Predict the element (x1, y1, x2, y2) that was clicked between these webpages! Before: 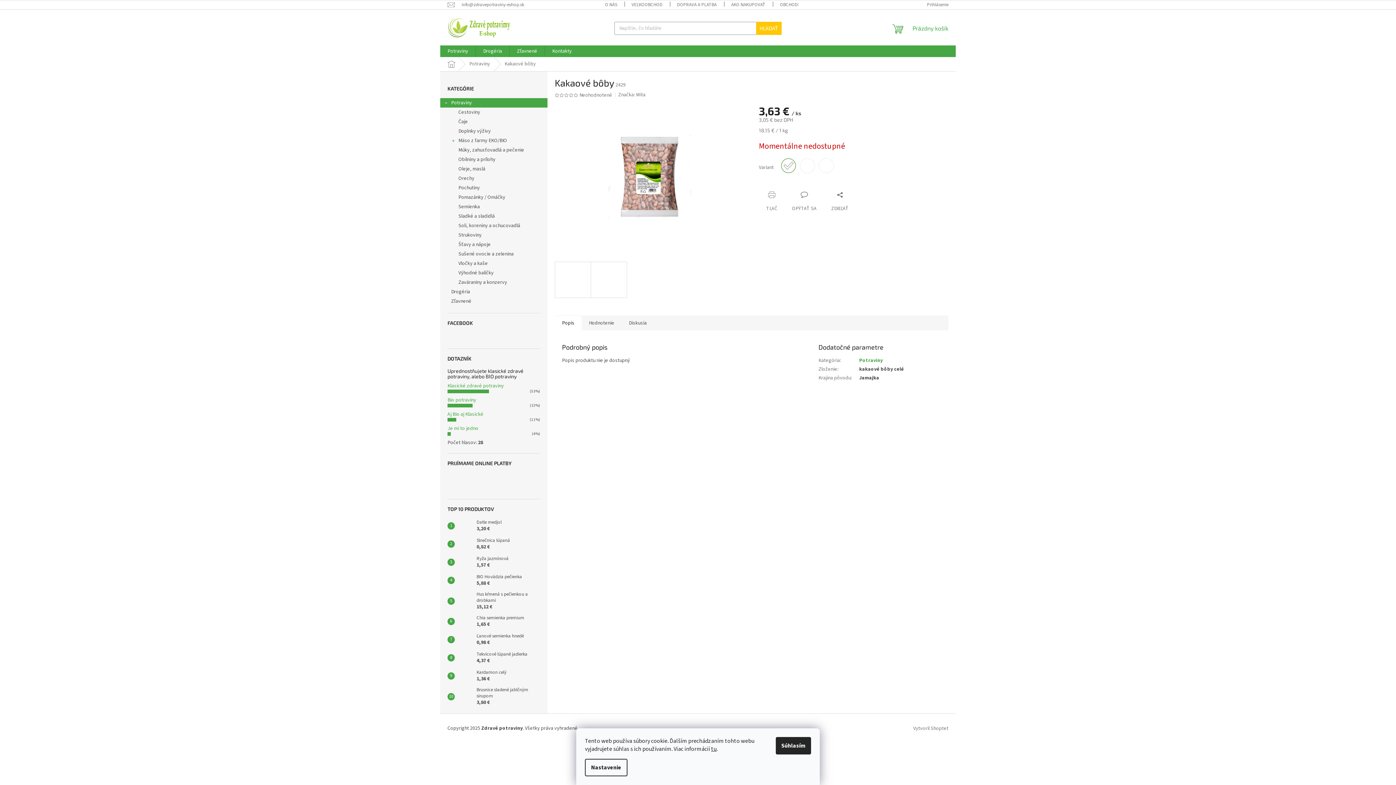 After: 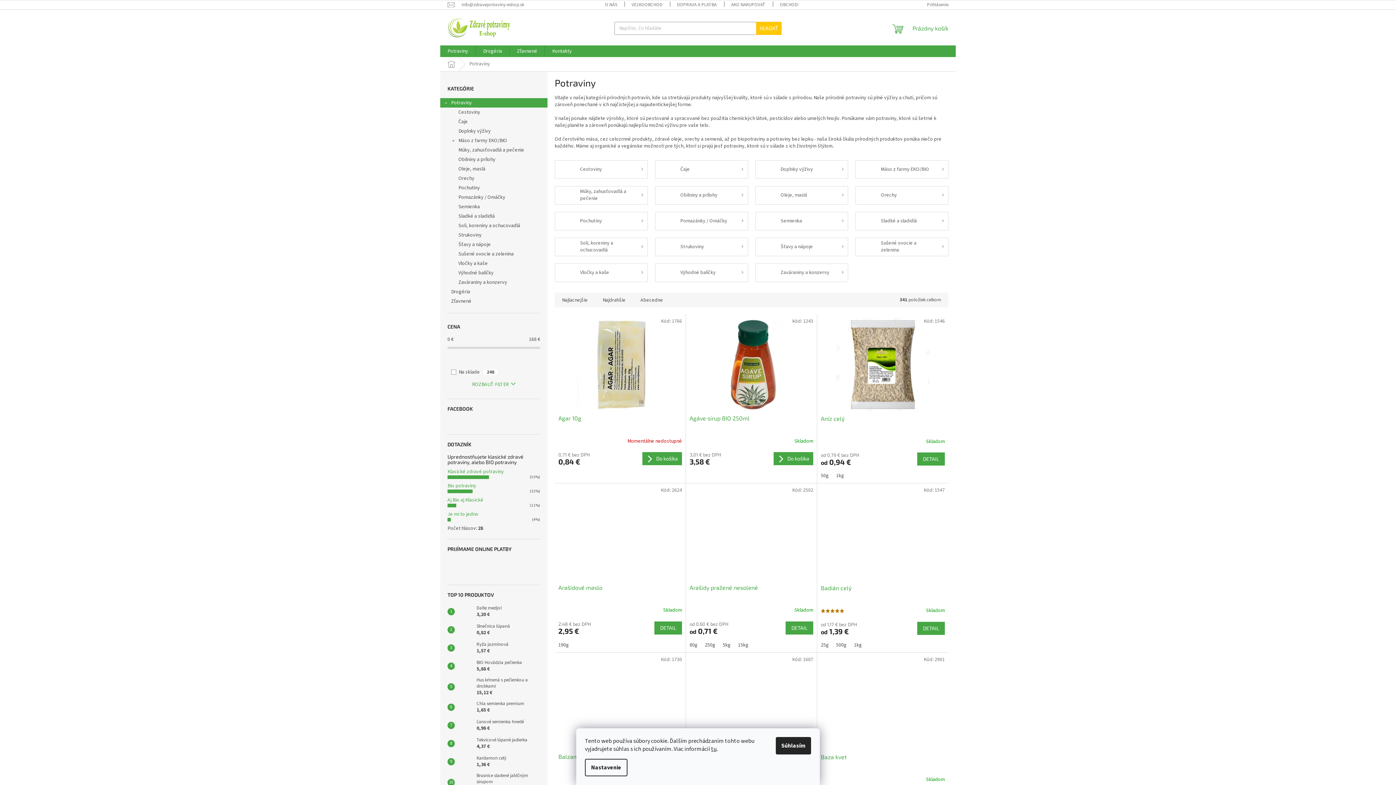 Action: label: Potraviny bbox: (440, 45, 475, 57)